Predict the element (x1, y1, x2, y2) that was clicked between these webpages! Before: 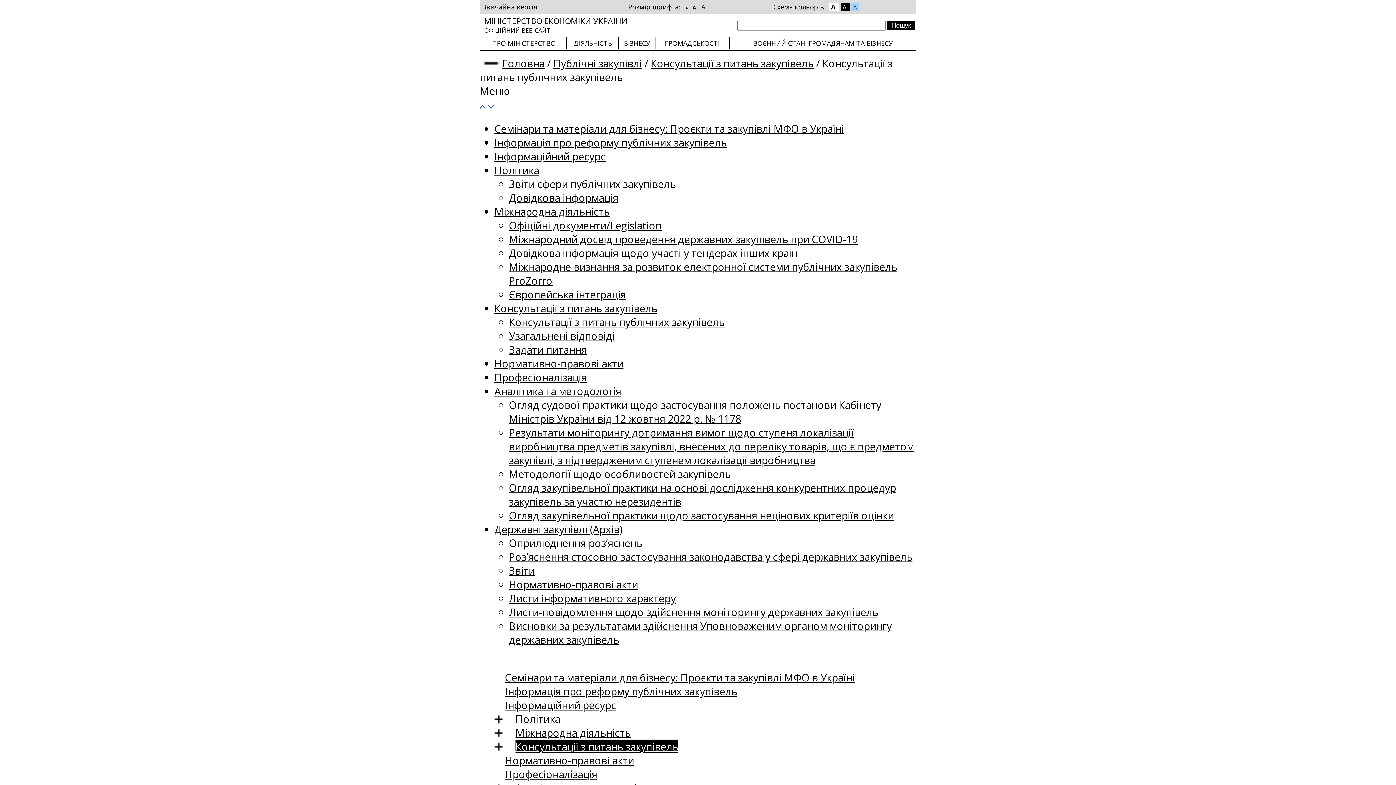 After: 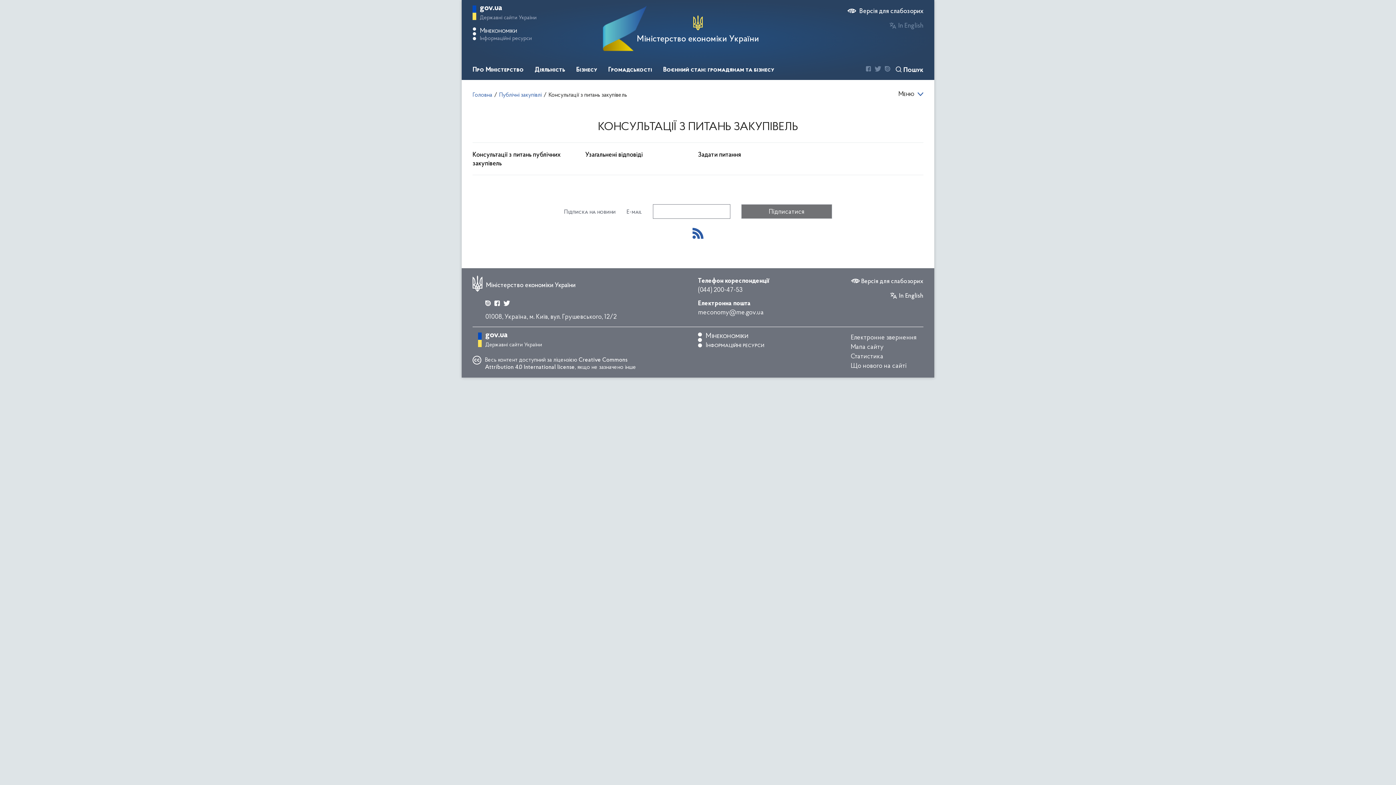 Action: bbox: (494, 301, 657, 315) label: Консультації з питань закупівель